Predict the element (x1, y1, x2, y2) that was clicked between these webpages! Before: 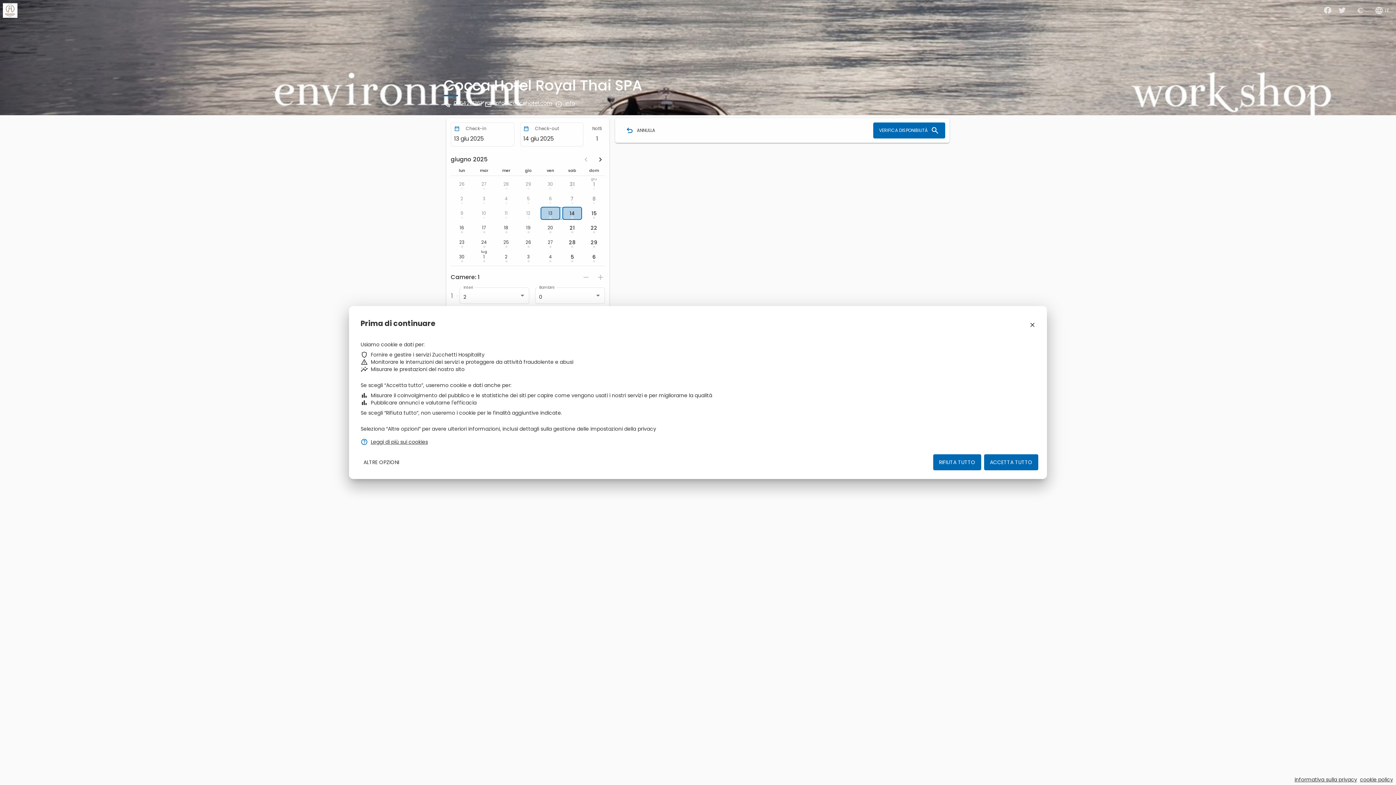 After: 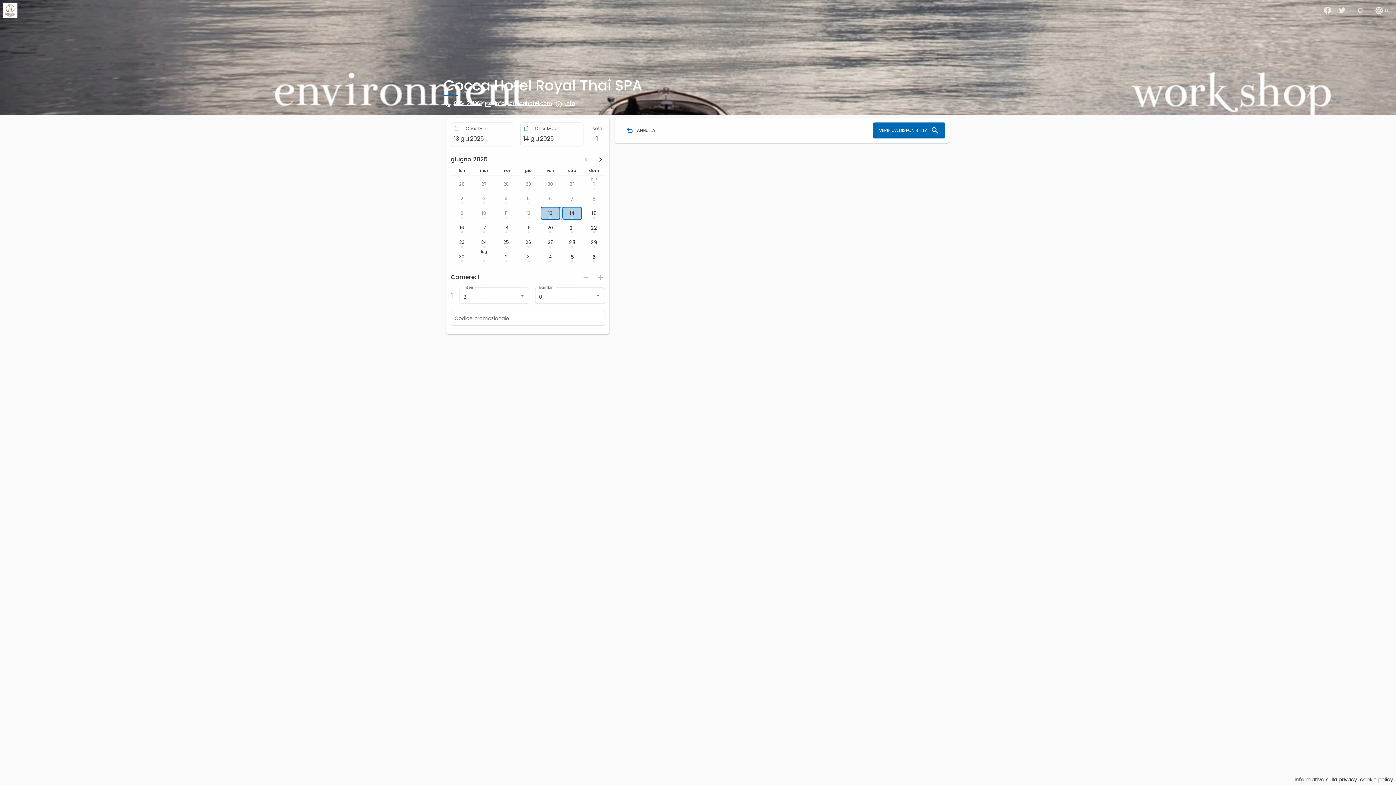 Action: label: RIFIUTA TUTTO bbox: (933, 454, 981, 470)